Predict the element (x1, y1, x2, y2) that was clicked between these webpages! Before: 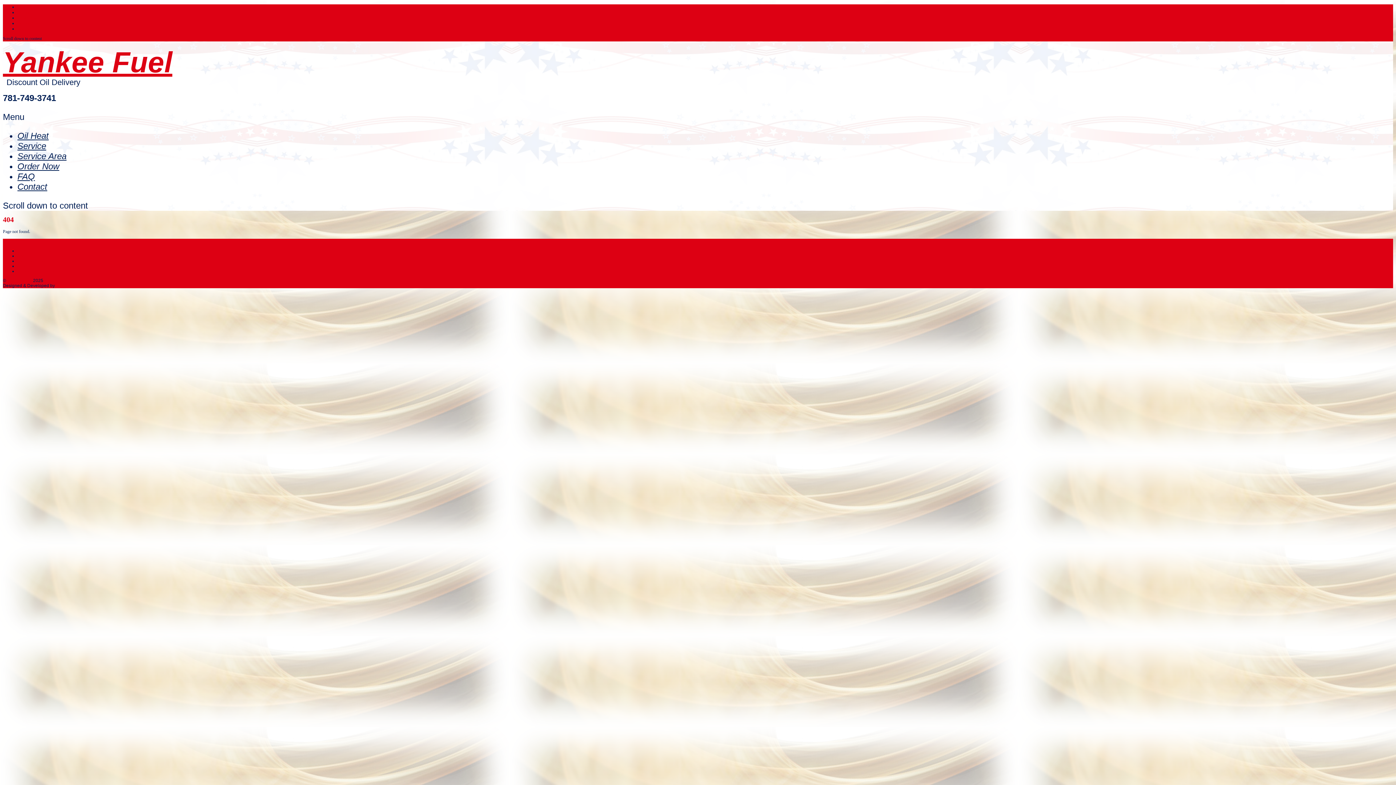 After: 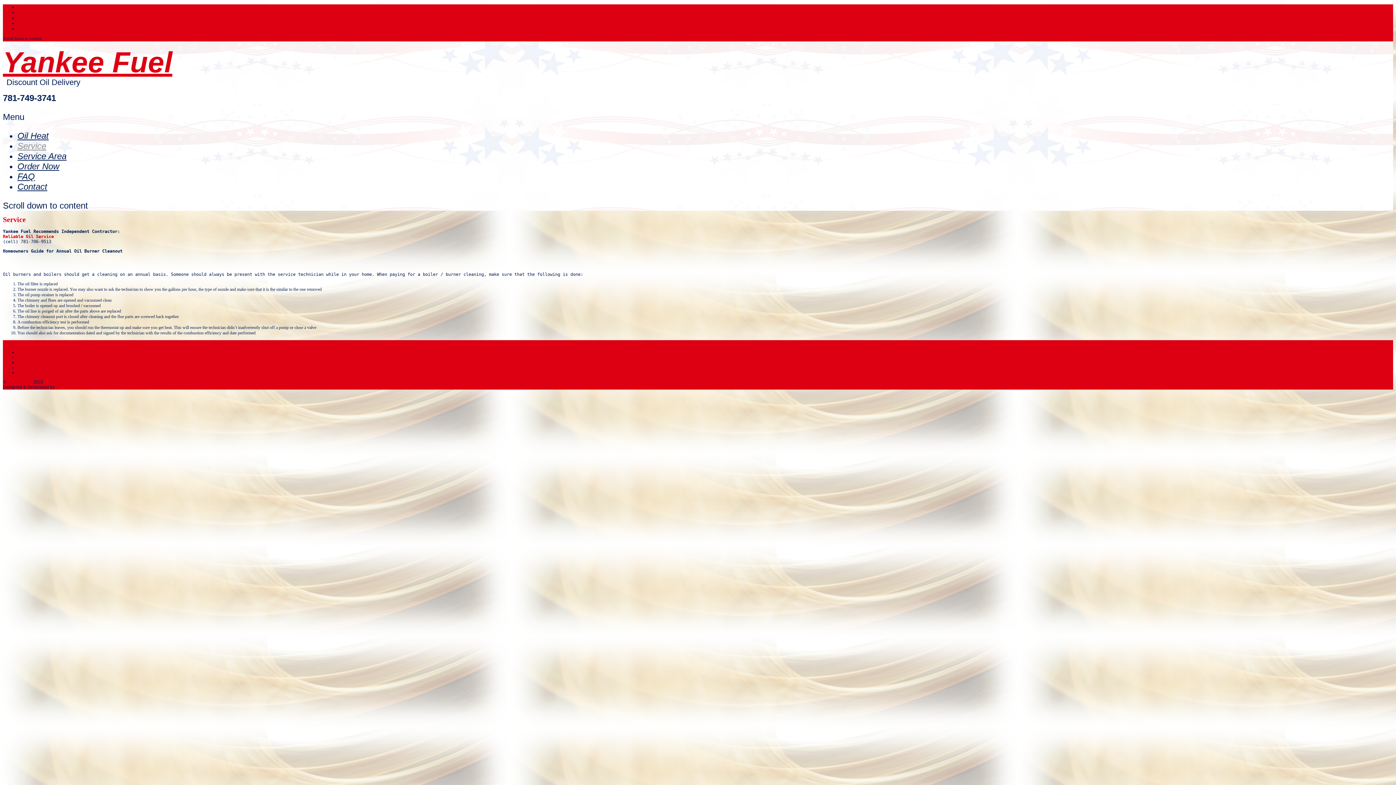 Action: bbox: (17, 9, 29, 14) label: Service